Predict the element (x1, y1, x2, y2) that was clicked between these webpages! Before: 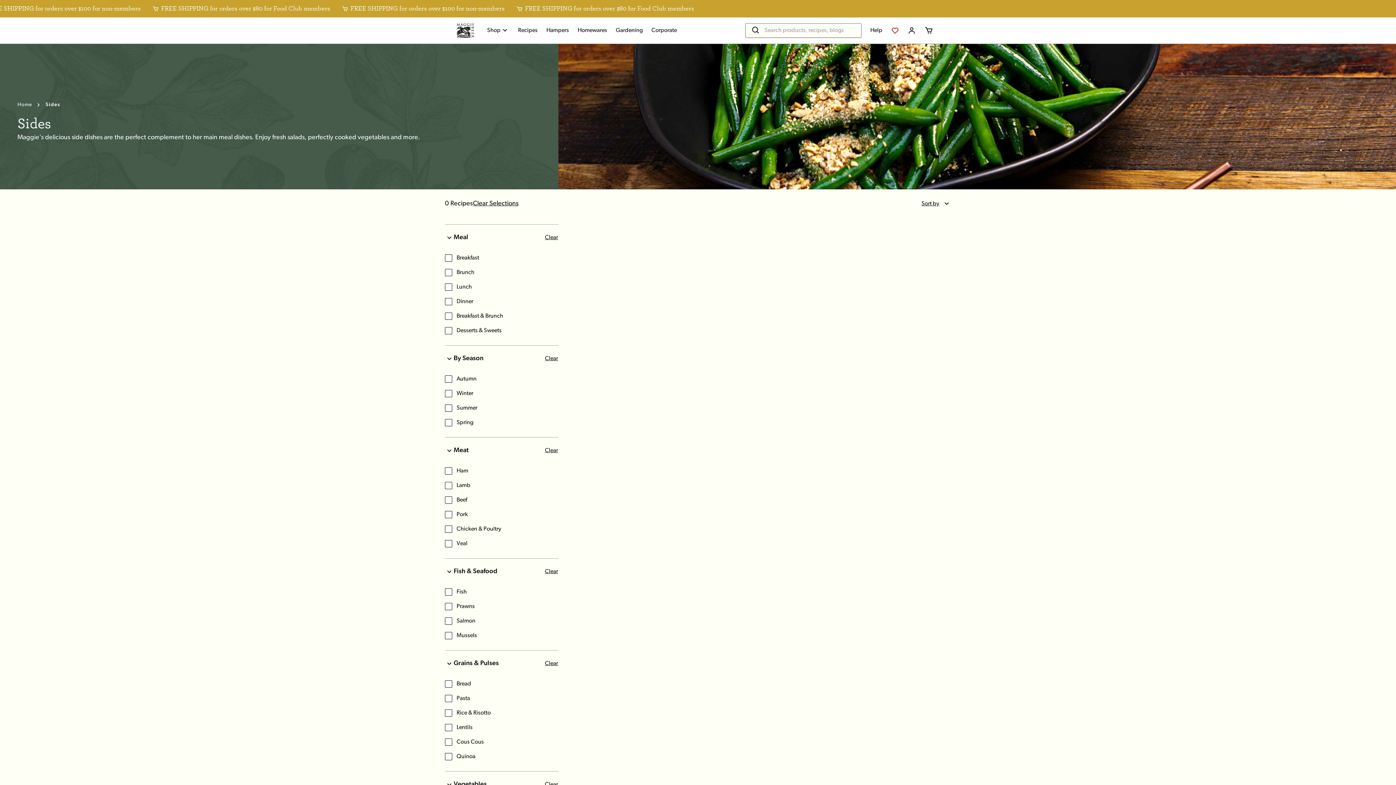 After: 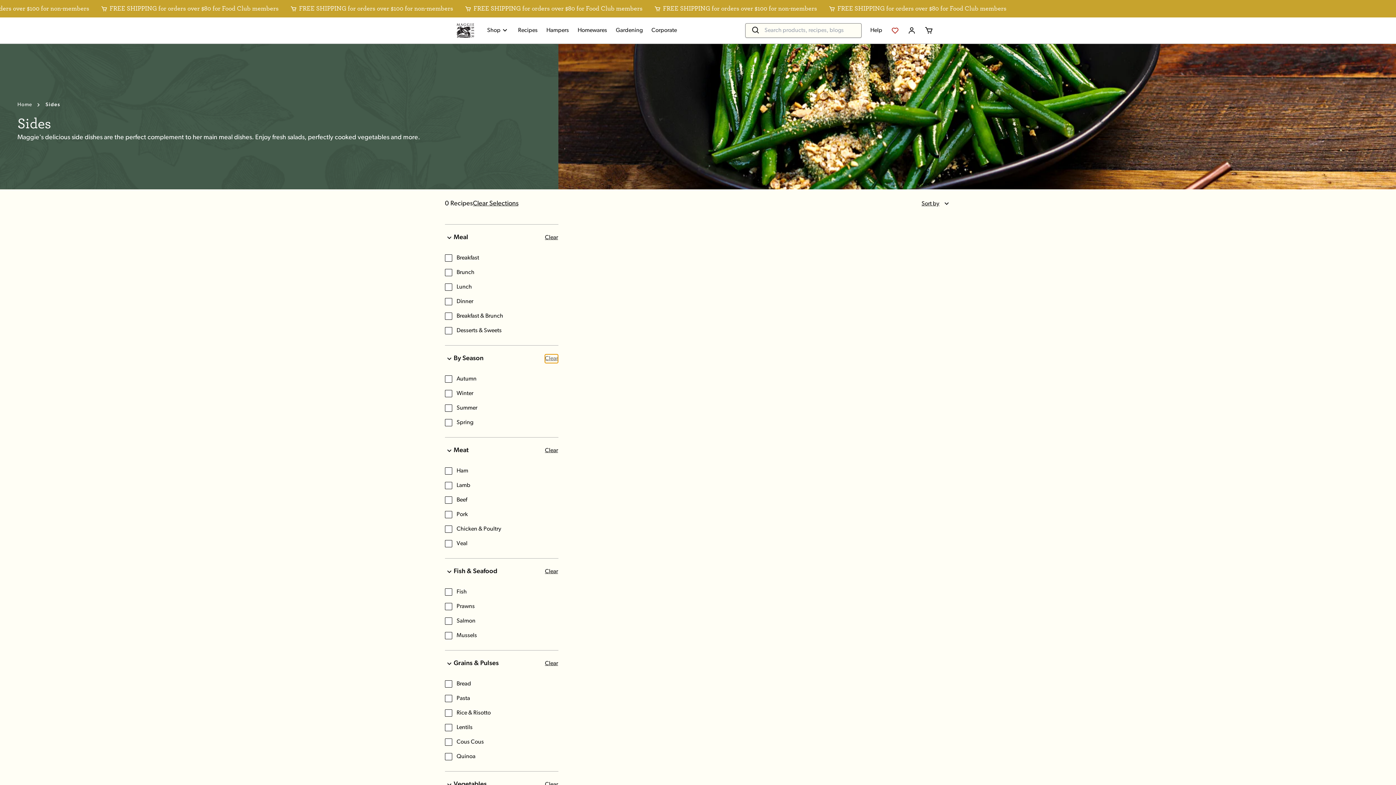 Action: bbox: (544, 354, 558, 363) label: Clear